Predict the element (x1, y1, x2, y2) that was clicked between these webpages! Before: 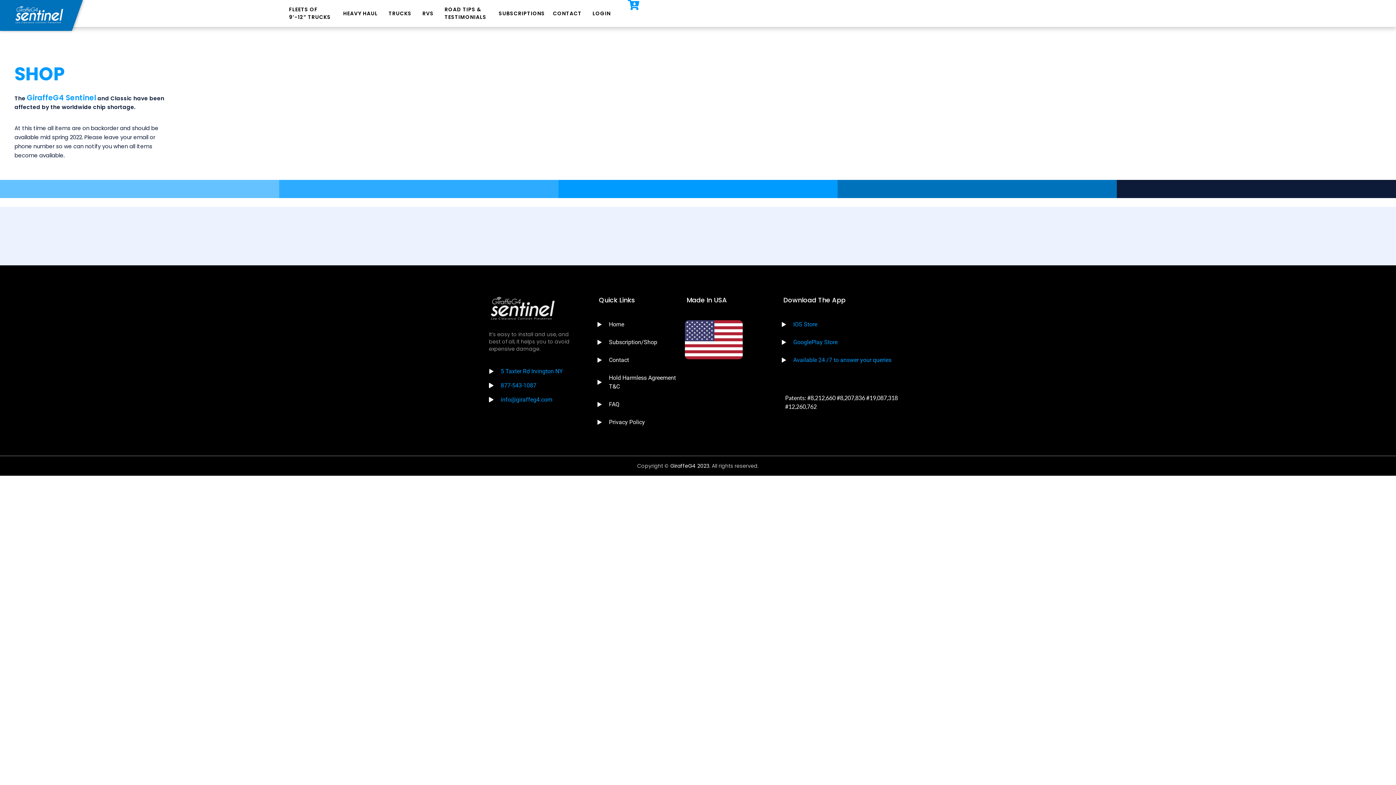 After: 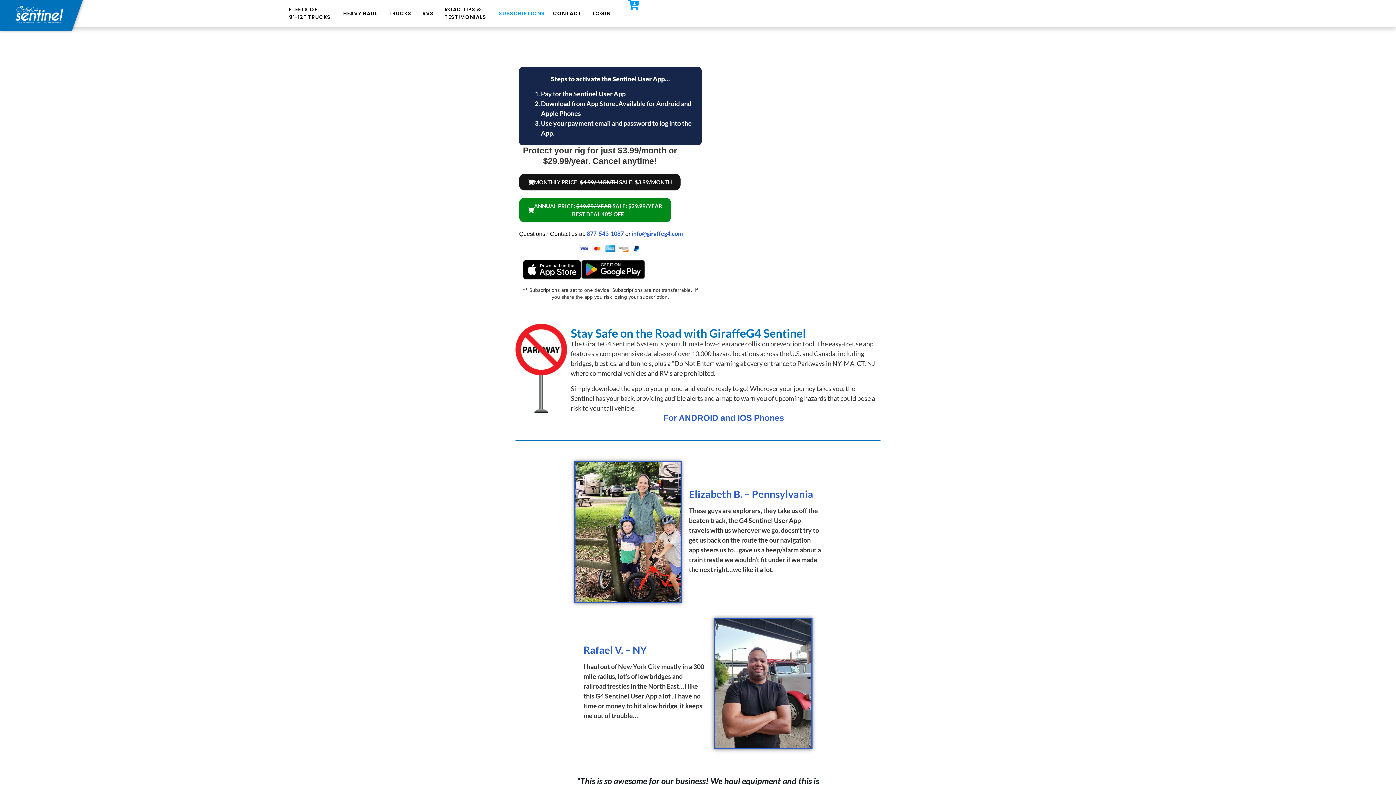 Action: bbox: (597, 338, 681, 346) label: Subscription/Shop